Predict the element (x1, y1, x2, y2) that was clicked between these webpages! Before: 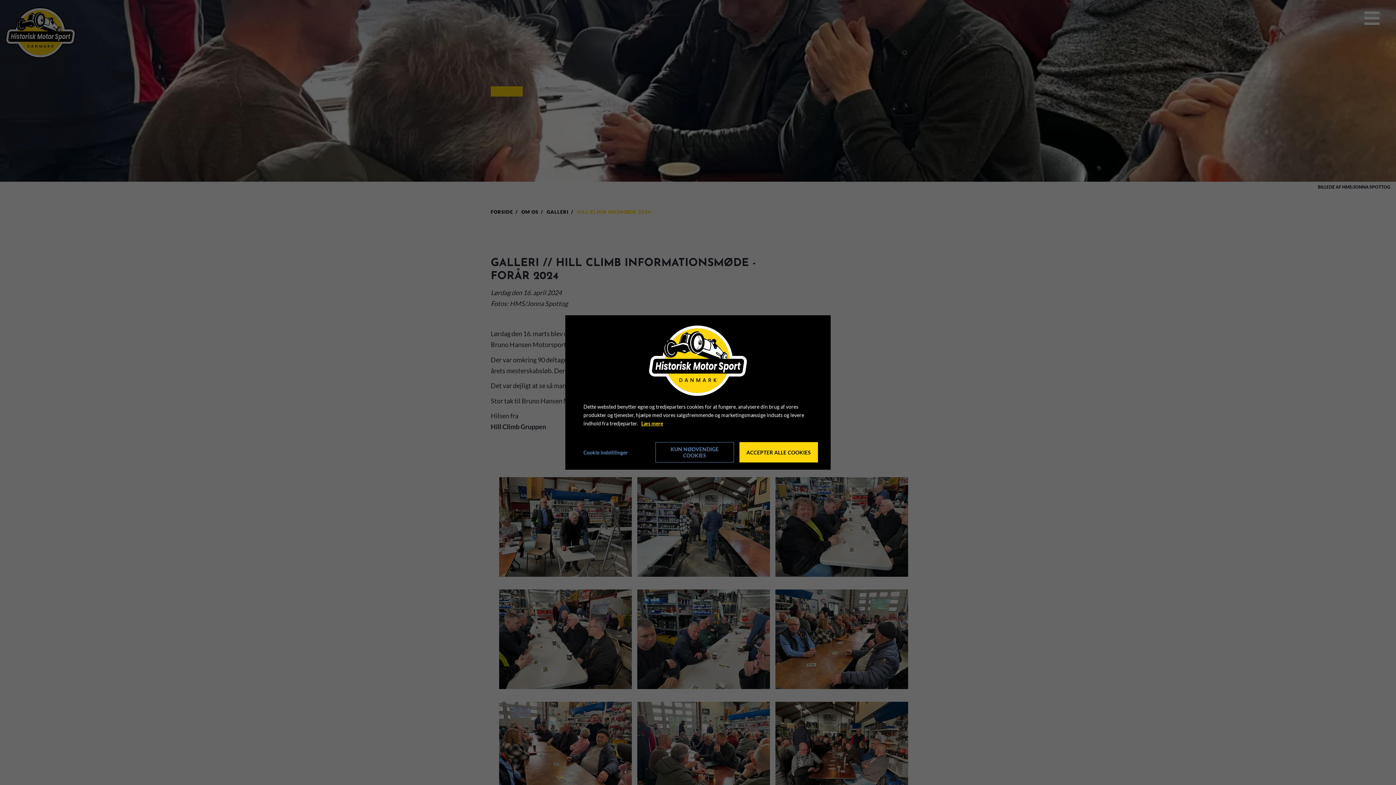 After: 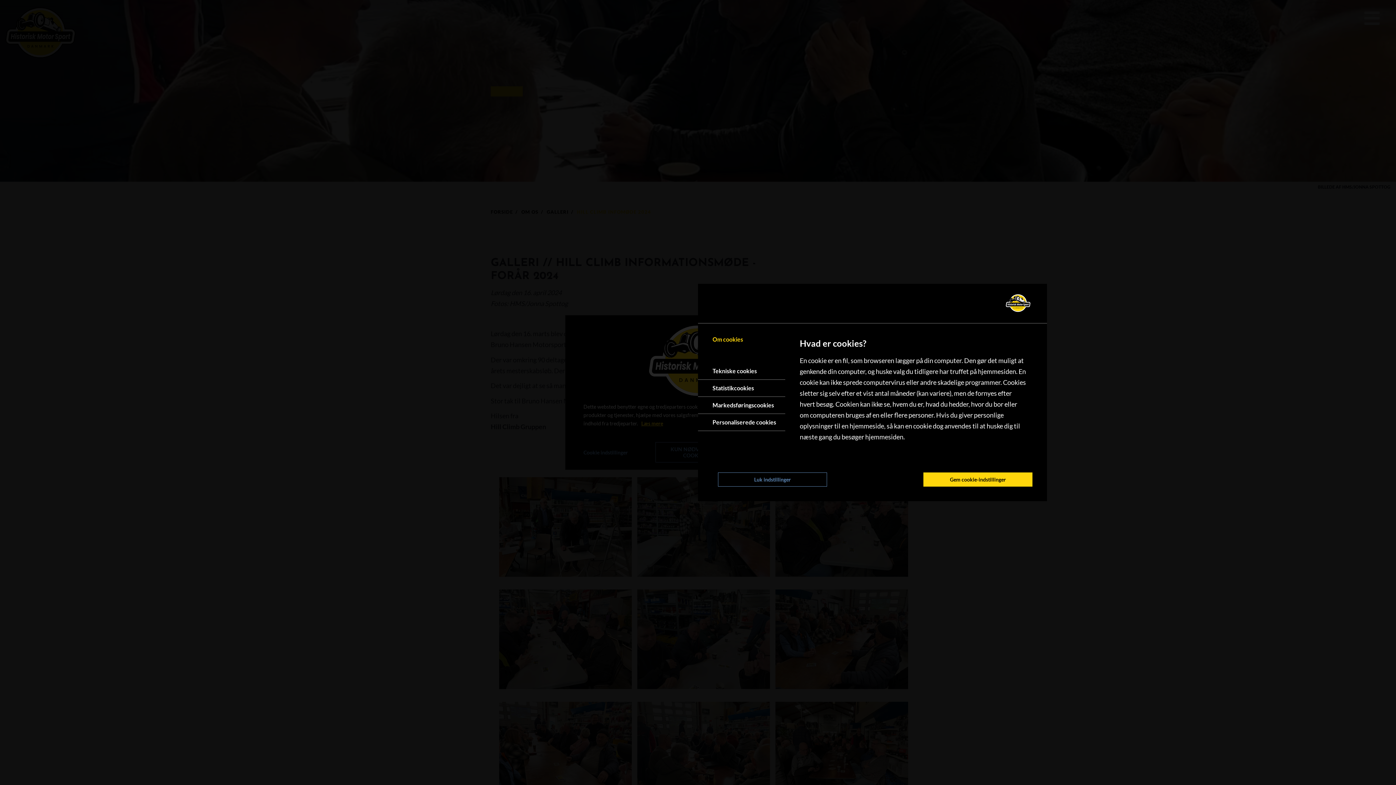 Action: label: Cookie indstillinger bbox: (578, 444, 628, 460)